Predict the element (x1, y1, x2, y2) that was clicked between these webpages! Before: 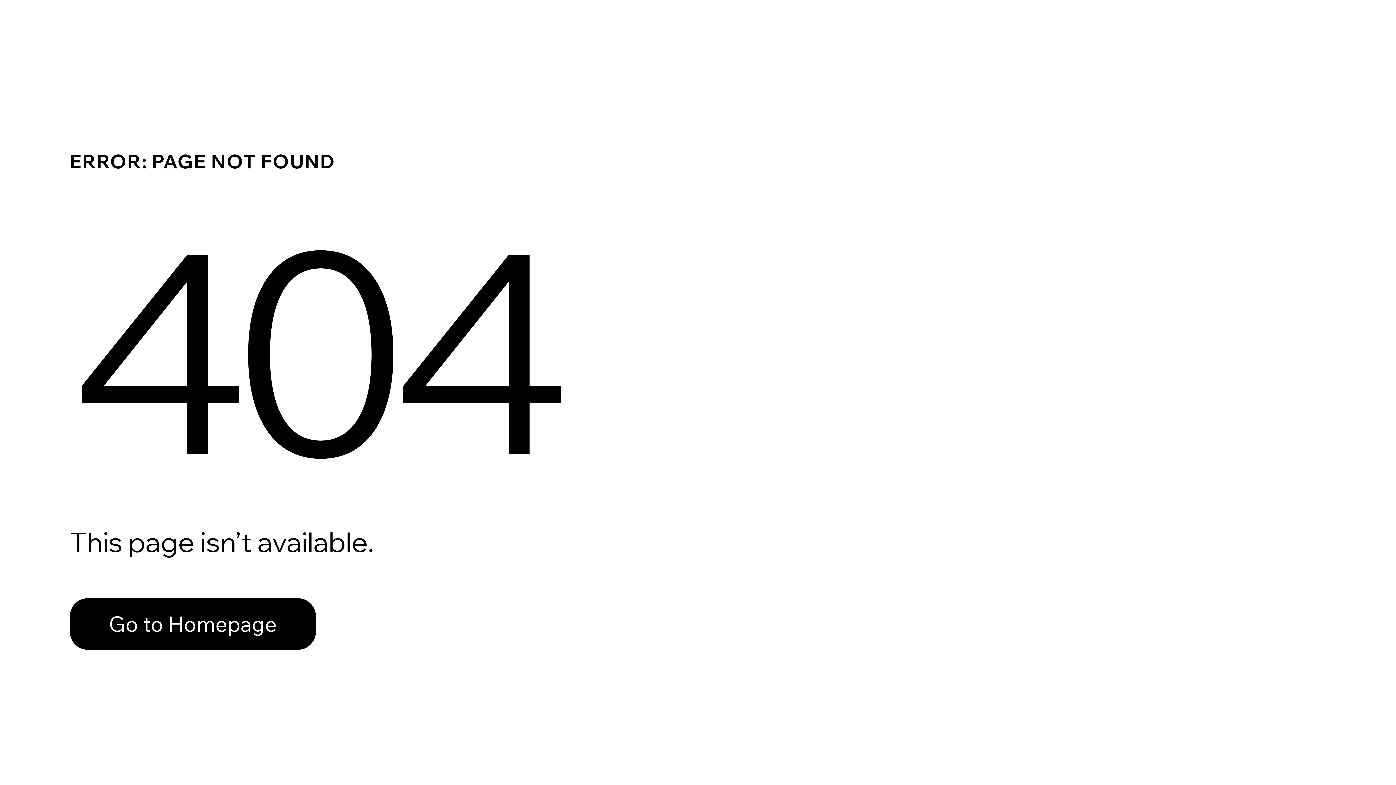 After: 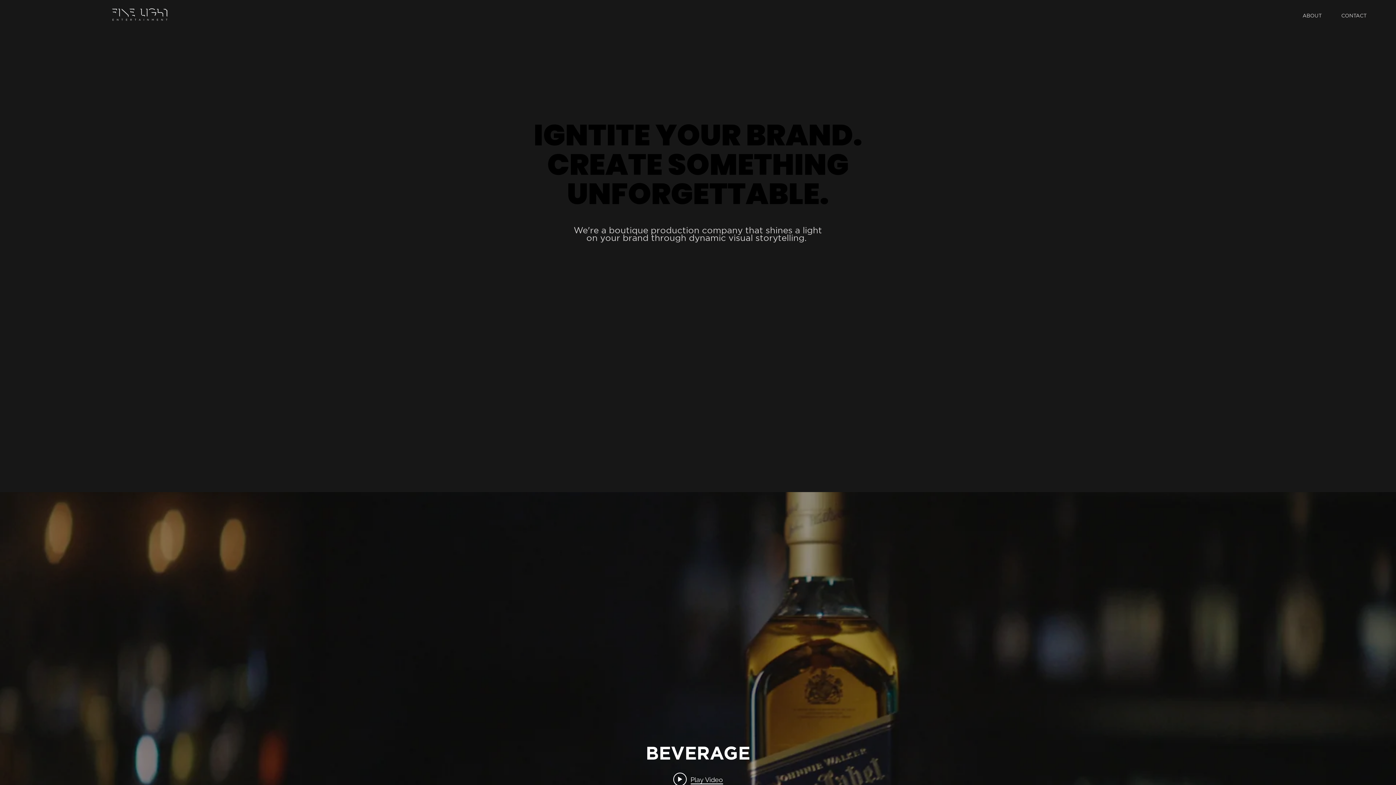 Action: label: Go to Homepage bbox: (69, 598, 316, 650)